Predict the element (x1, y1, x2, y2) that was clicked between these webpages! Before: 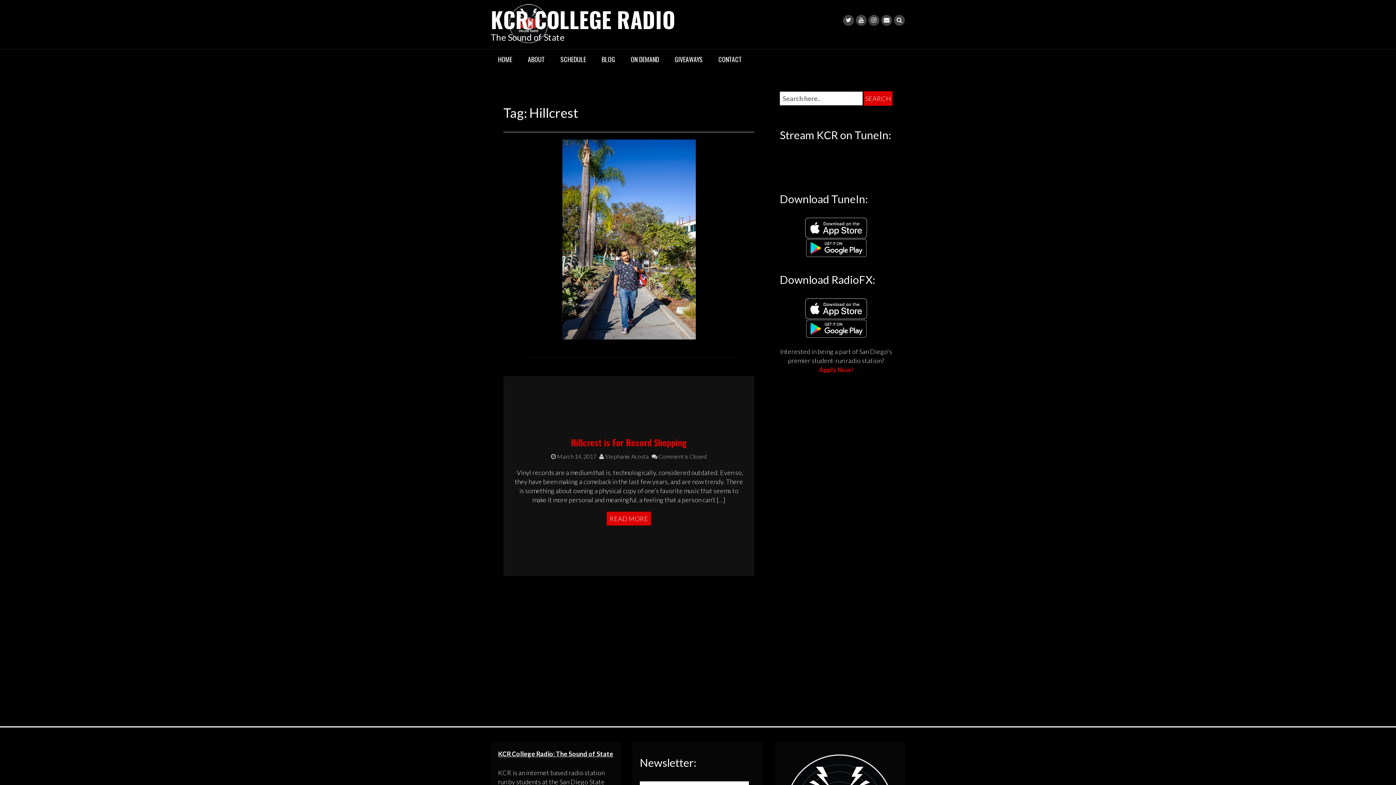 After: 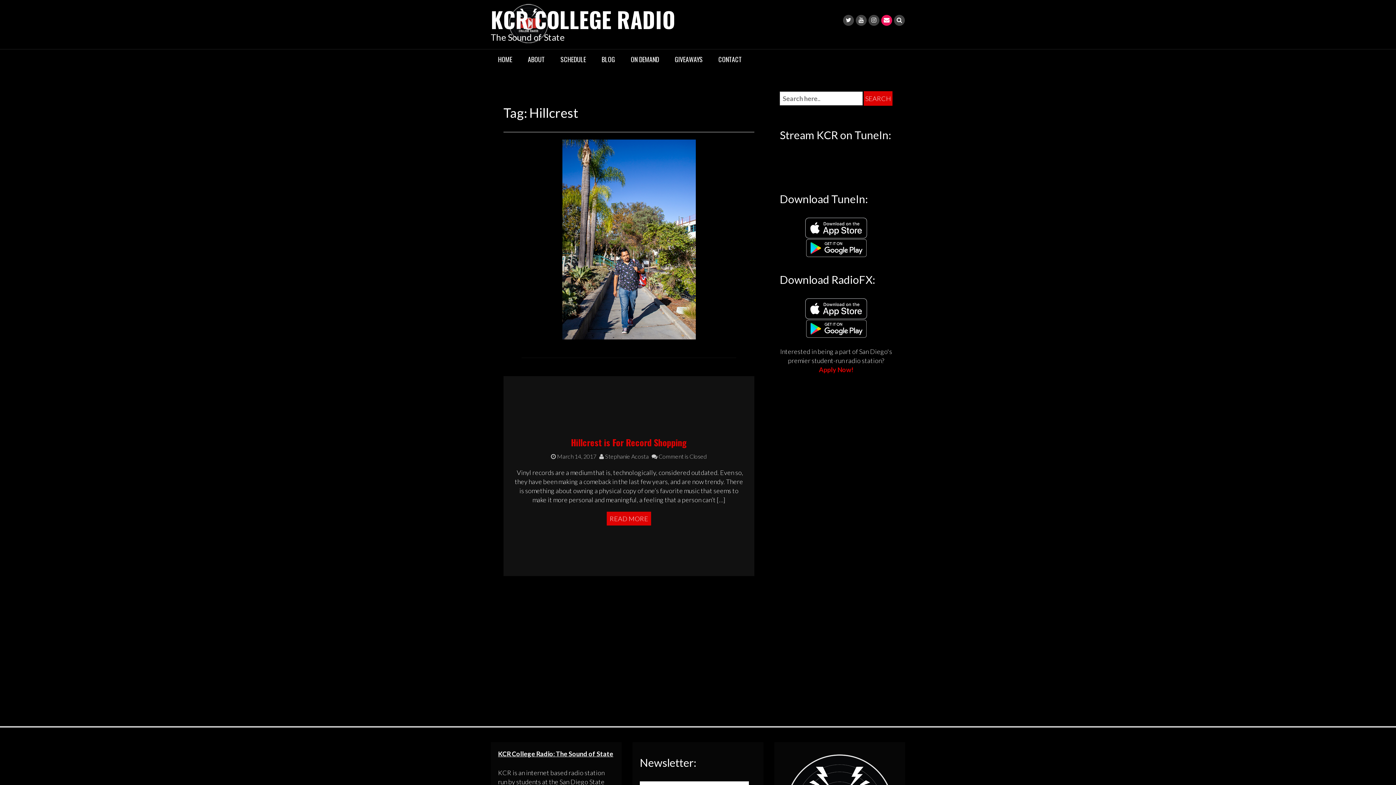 Action: bbox: (881, 14, 892, 25)